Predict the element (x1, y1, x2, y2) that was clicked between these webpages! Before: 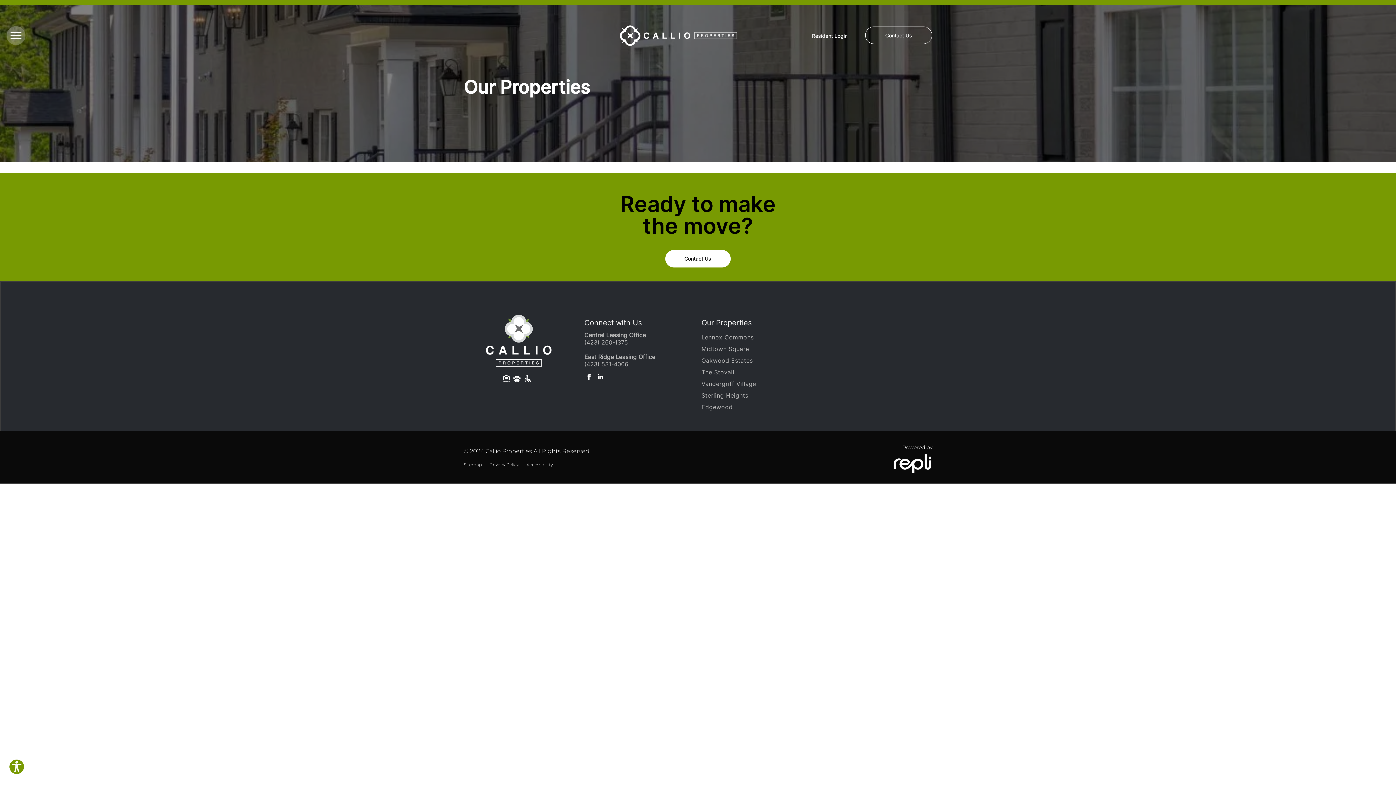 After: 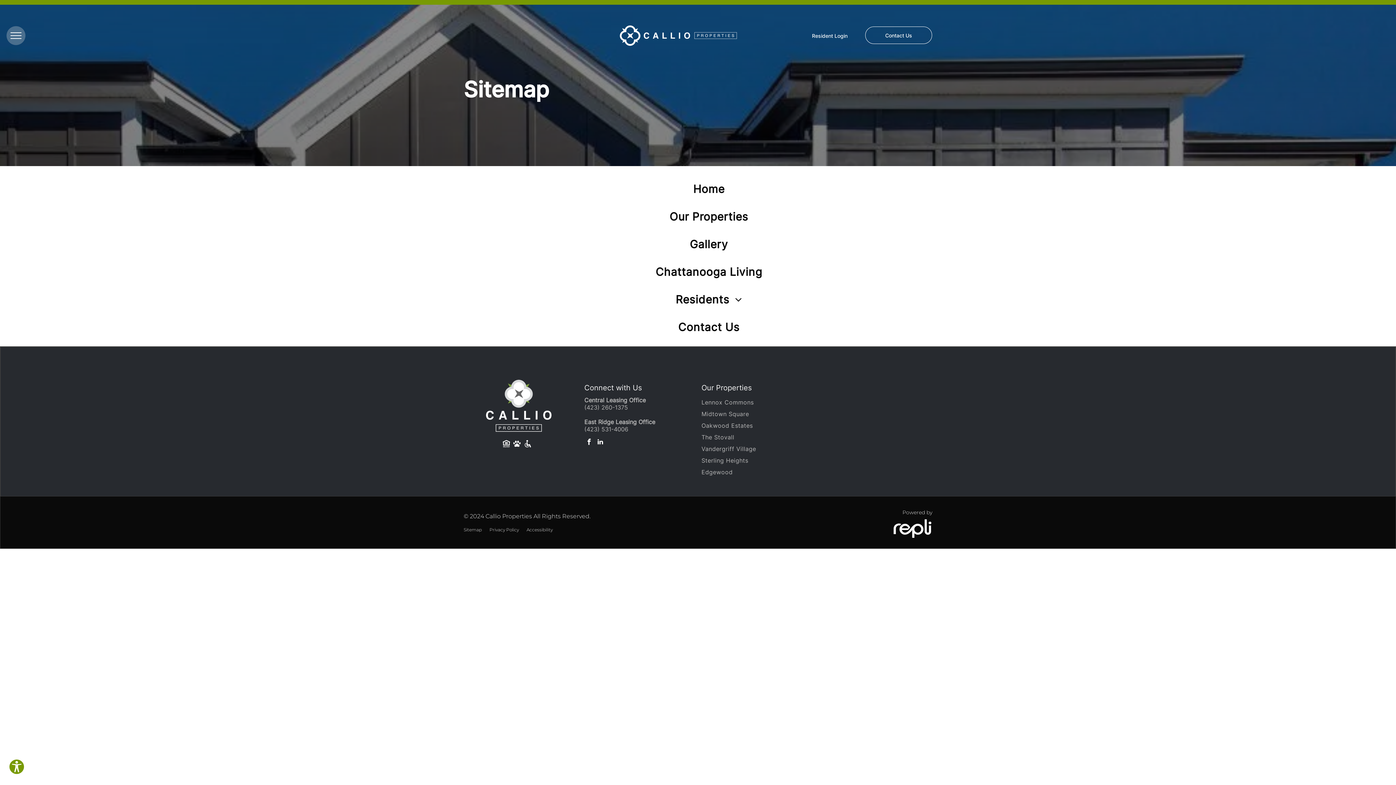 Action: label: Sitemap bbox: (463, 462, 482, 467)